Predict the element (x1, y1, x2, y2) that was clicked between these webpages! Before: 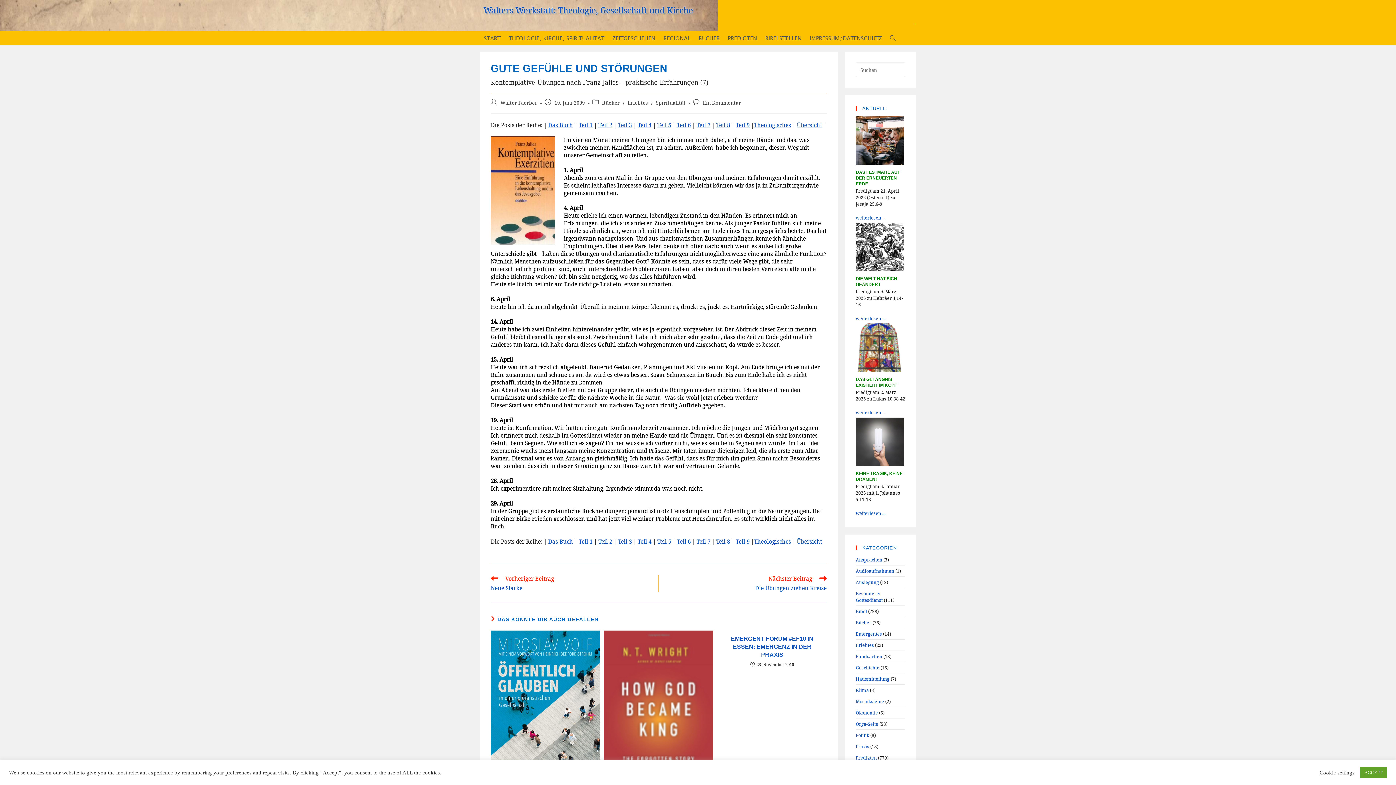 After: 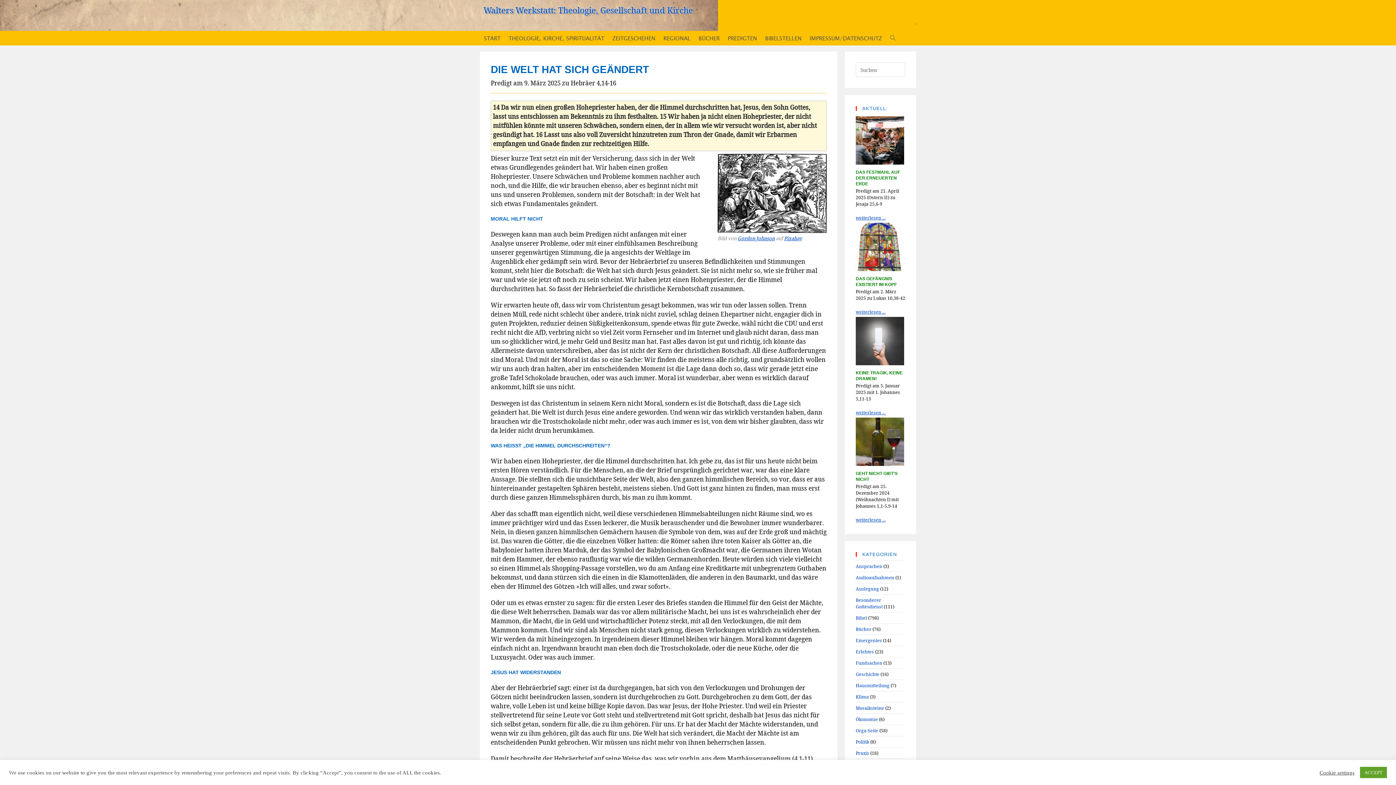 Action: label: weiterlesen ... bbox: (856, 315, 885, 321)